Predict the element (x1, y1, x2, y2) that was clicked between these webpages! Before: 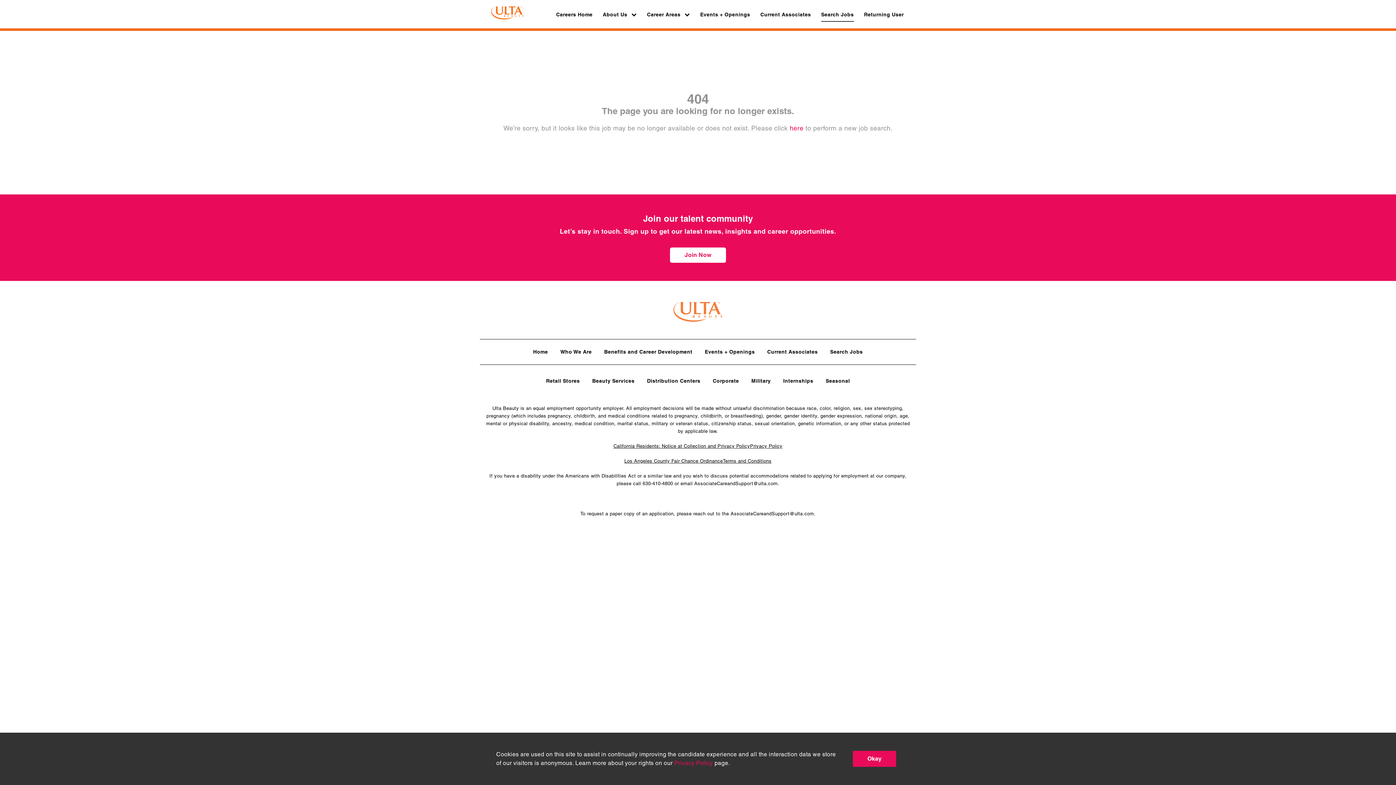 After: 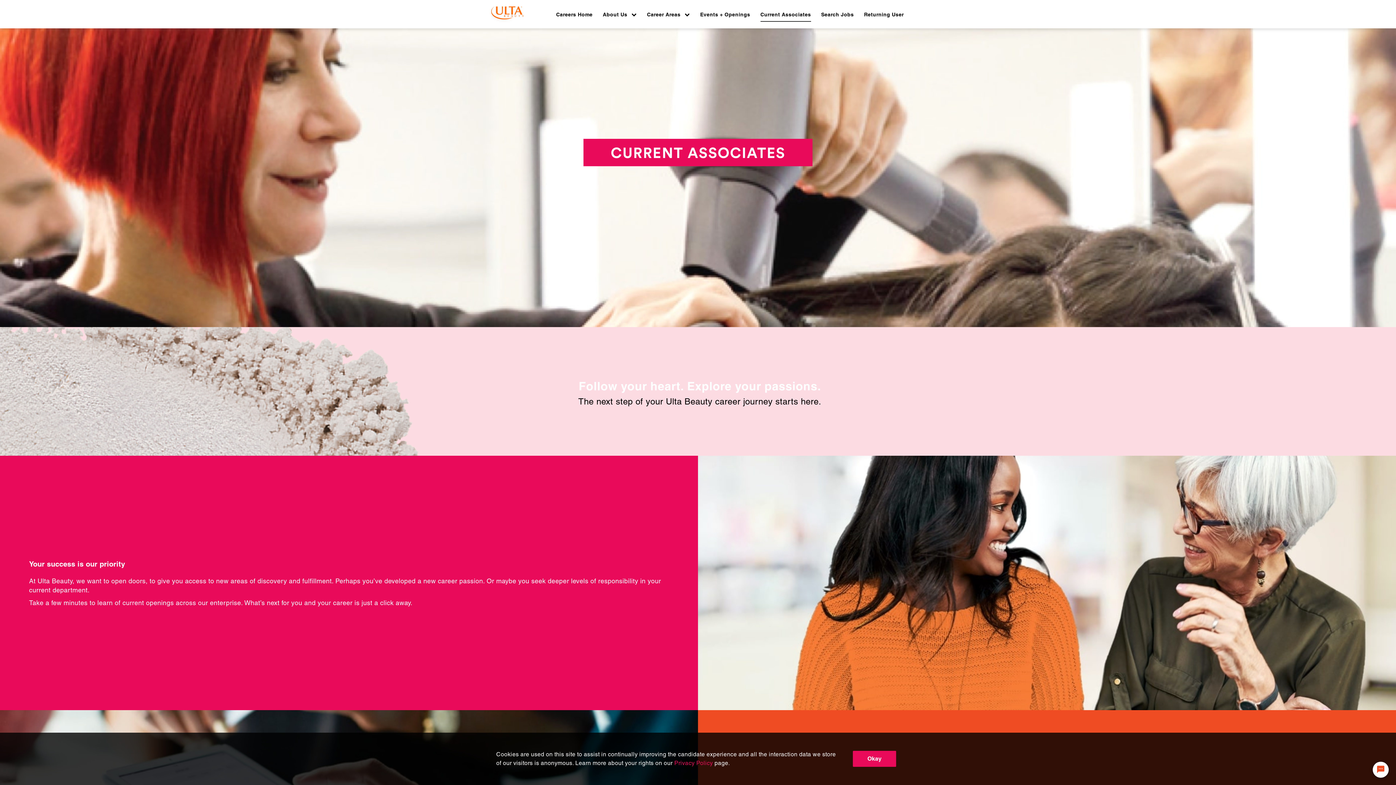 Action: bbox: (760, 7, 811, 21) label: Current Associates